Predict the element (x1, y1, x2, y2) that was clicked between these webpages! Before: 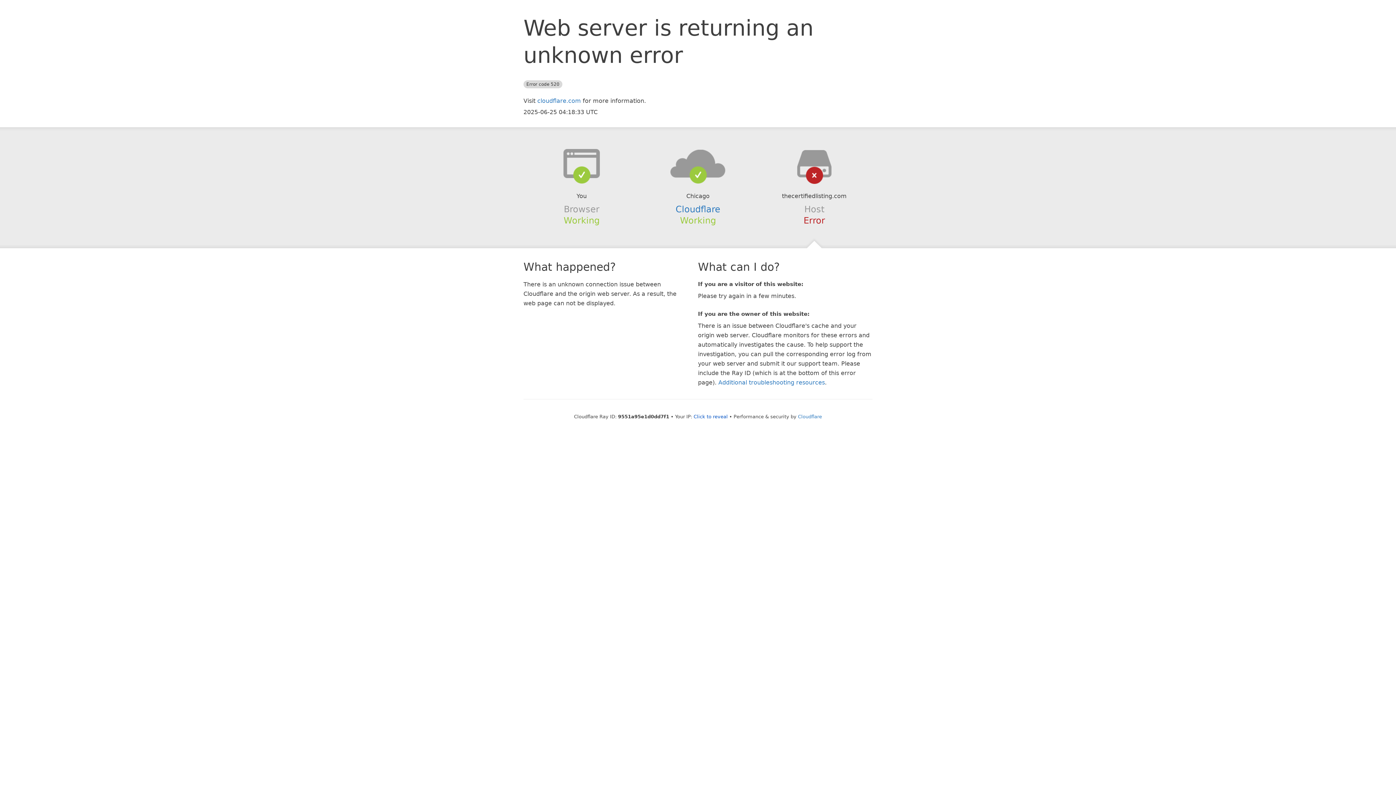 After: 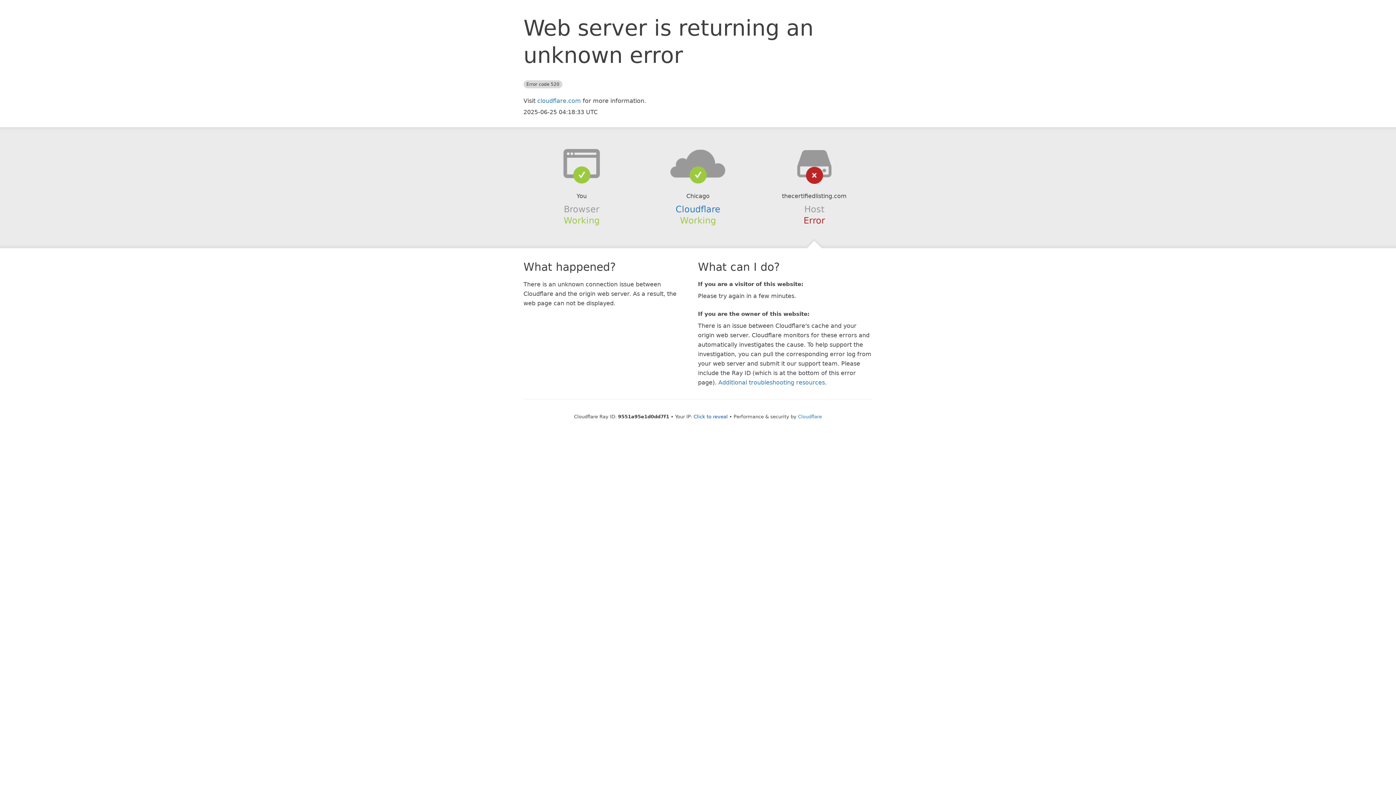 Action: bbox: (639, 148, 756, 178)